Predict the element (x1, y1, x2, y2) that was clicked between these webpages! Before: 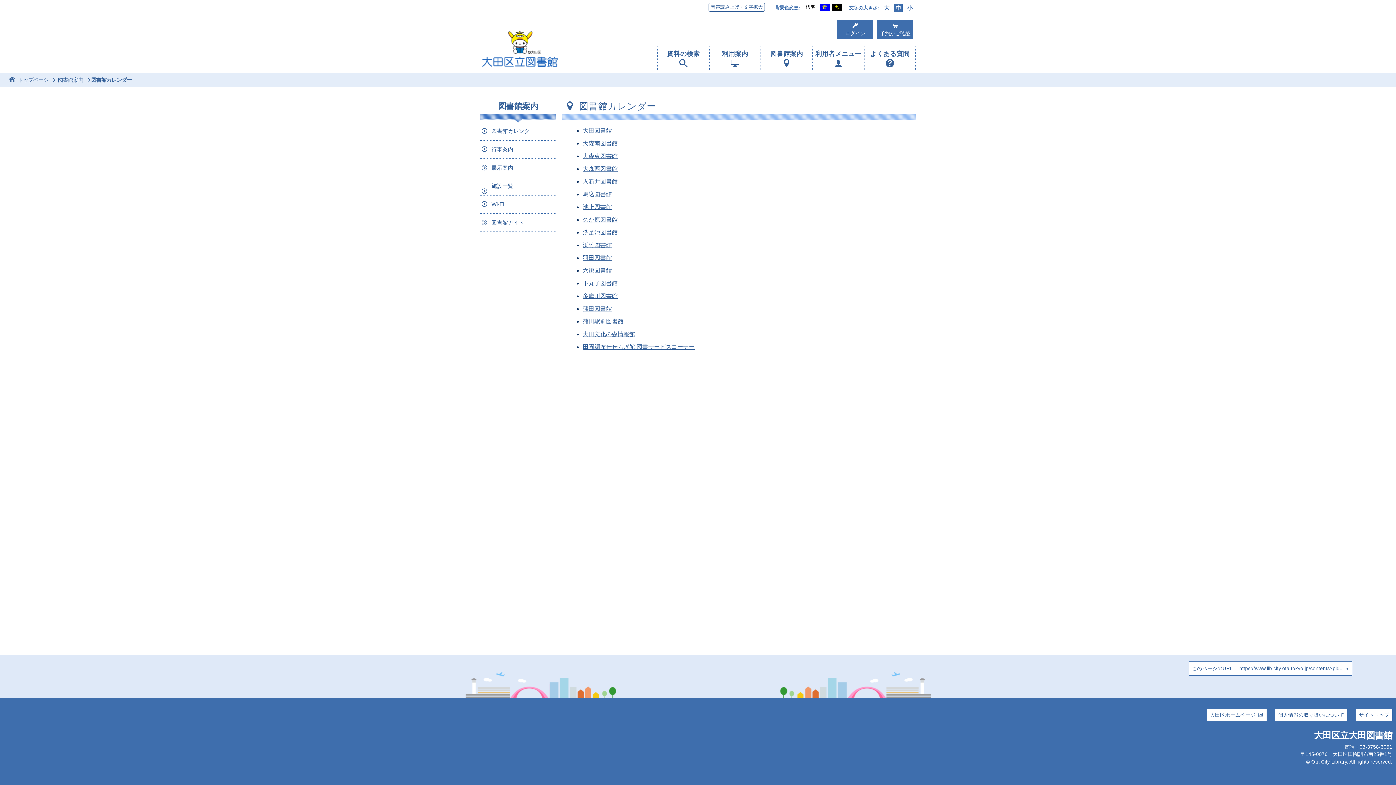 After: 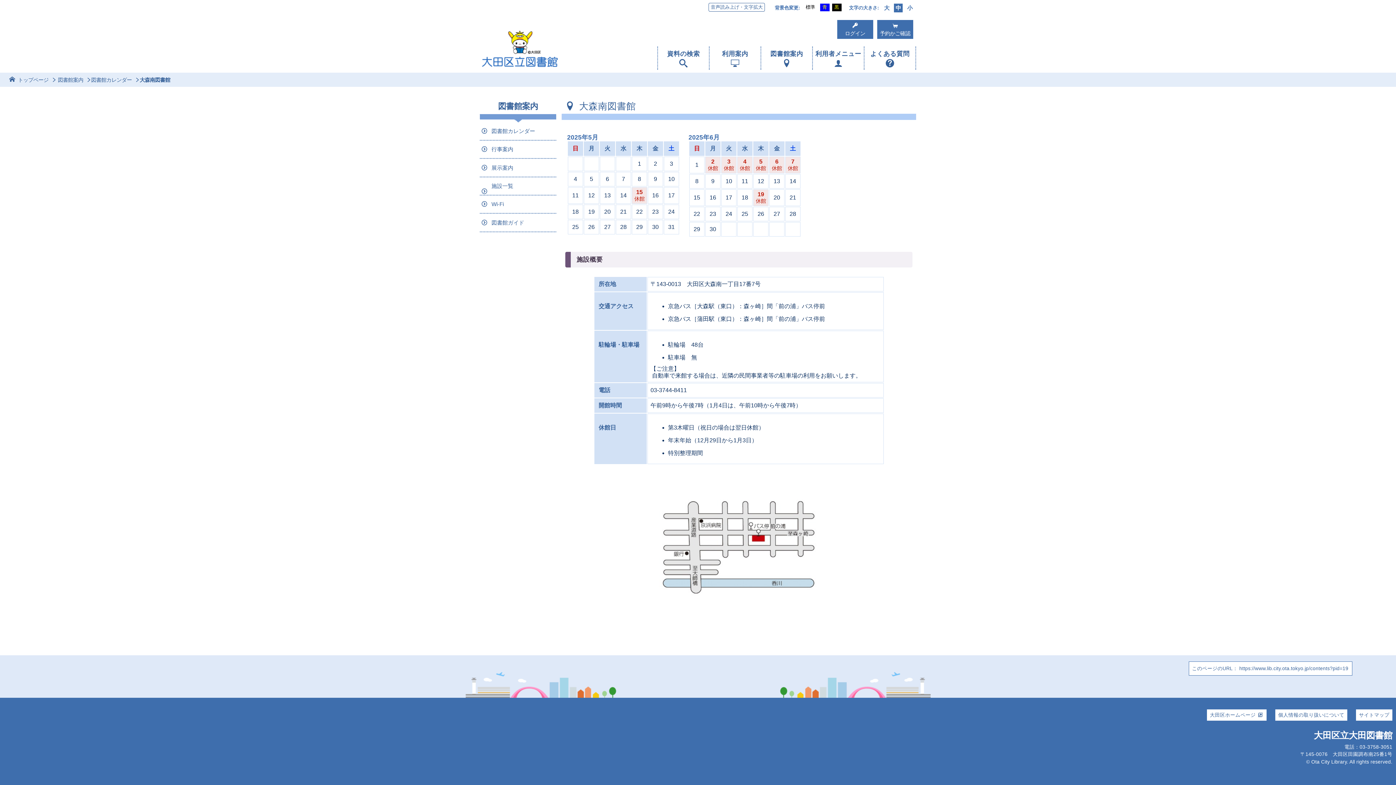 Action: label: 大森南図書館 bbox: (582, 140, 617, 146)